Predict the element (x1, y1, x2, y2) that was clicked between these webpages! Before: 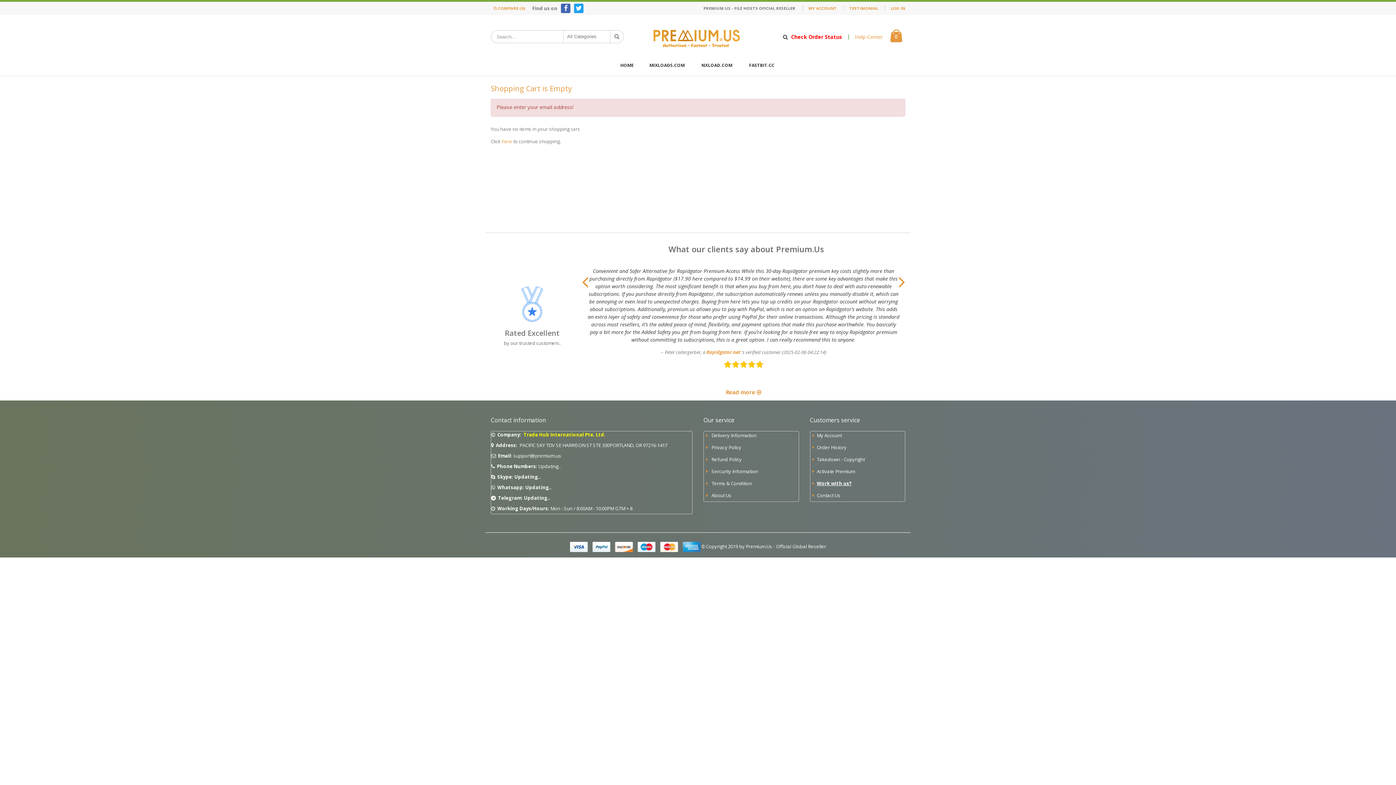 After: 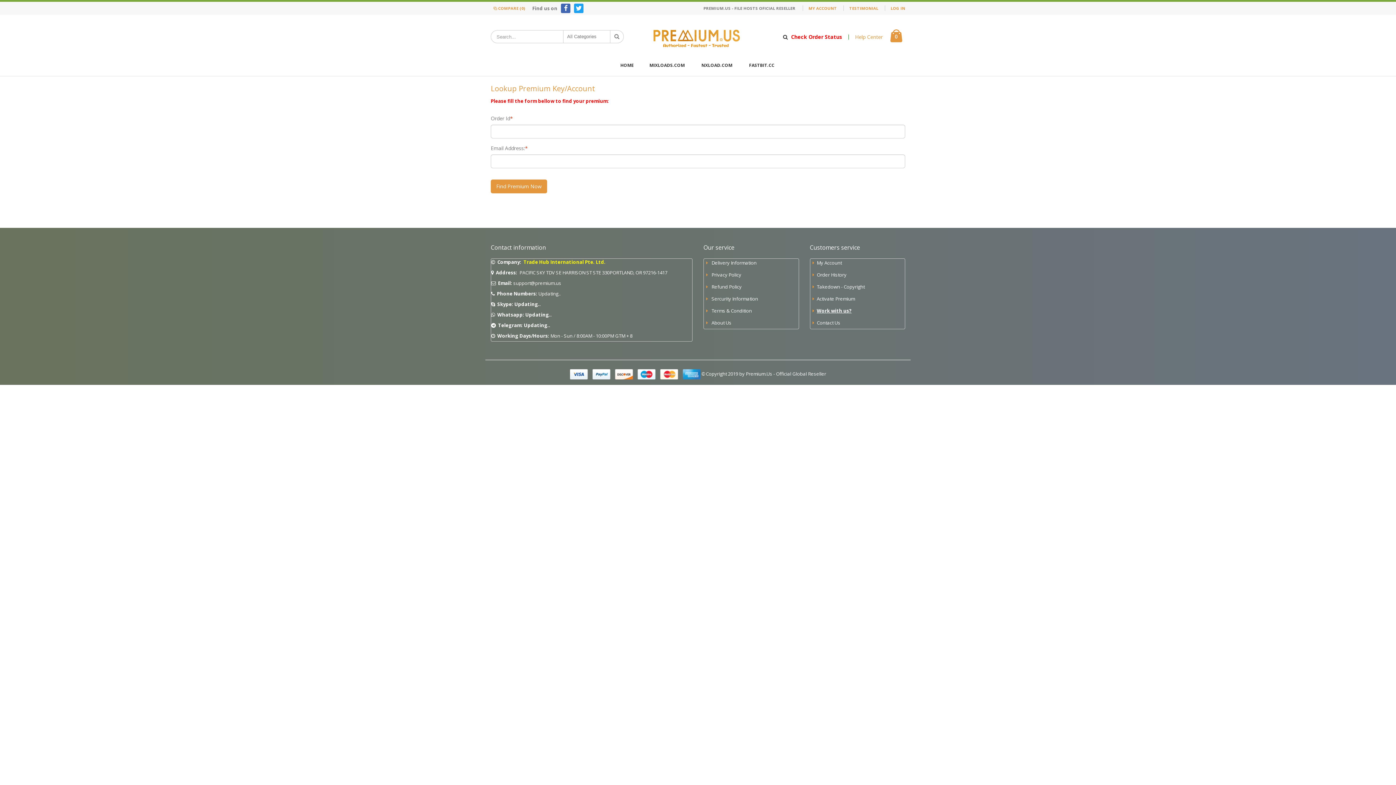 Action: label: Check Order Status bbox: (791, 34, 842, 39)